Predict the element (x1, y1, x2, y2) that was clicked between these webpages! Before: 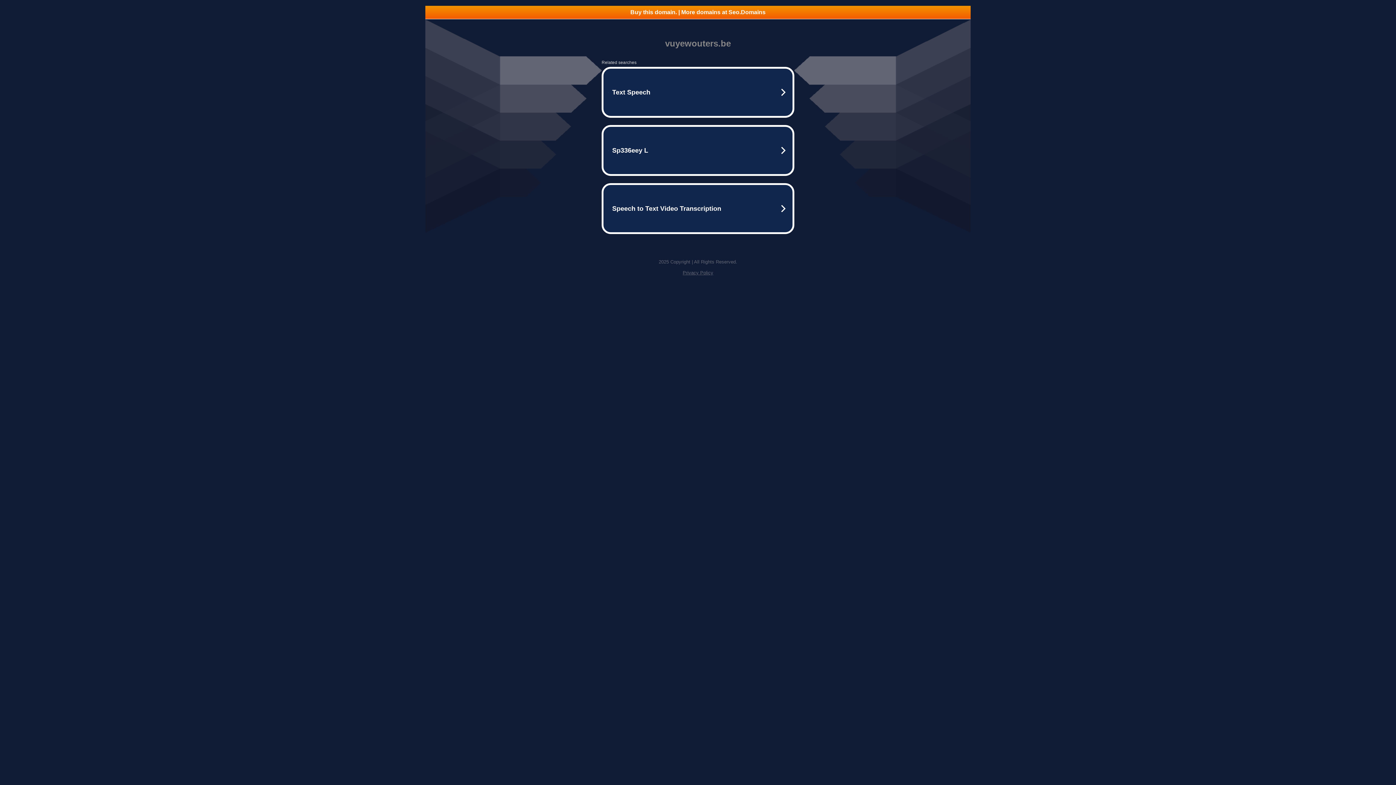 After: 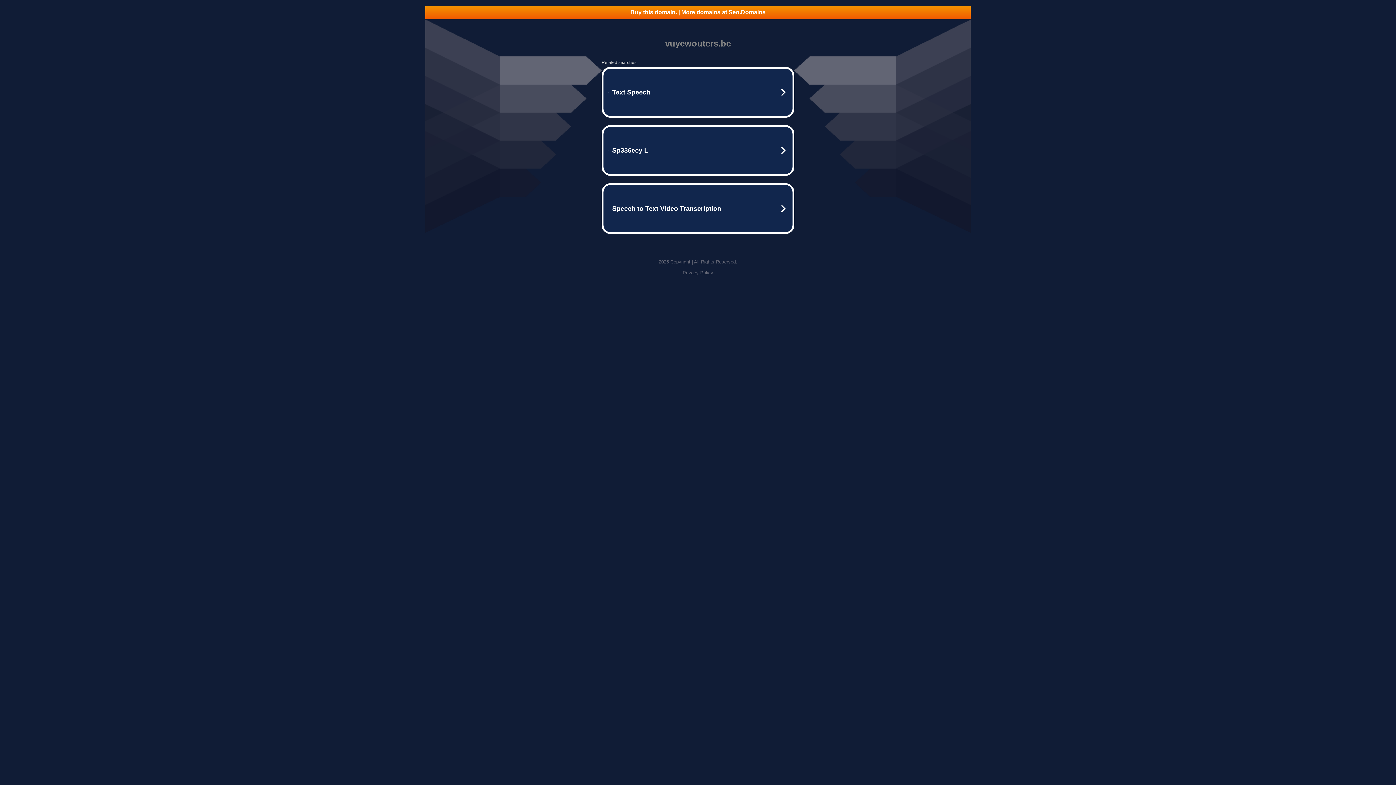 Action: bbox: (425, 5, 970, 18) label: Buy this domain. | More domains at Seo.Domains